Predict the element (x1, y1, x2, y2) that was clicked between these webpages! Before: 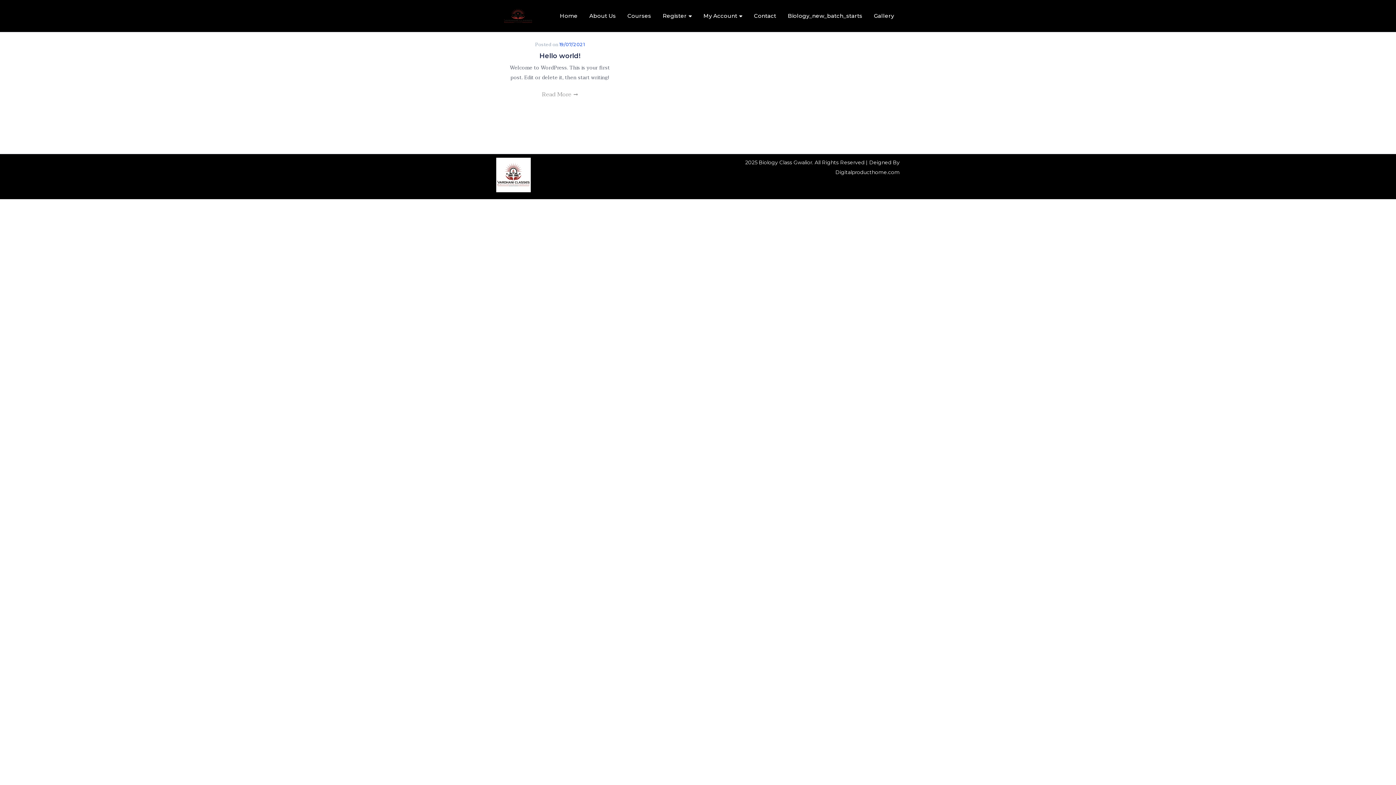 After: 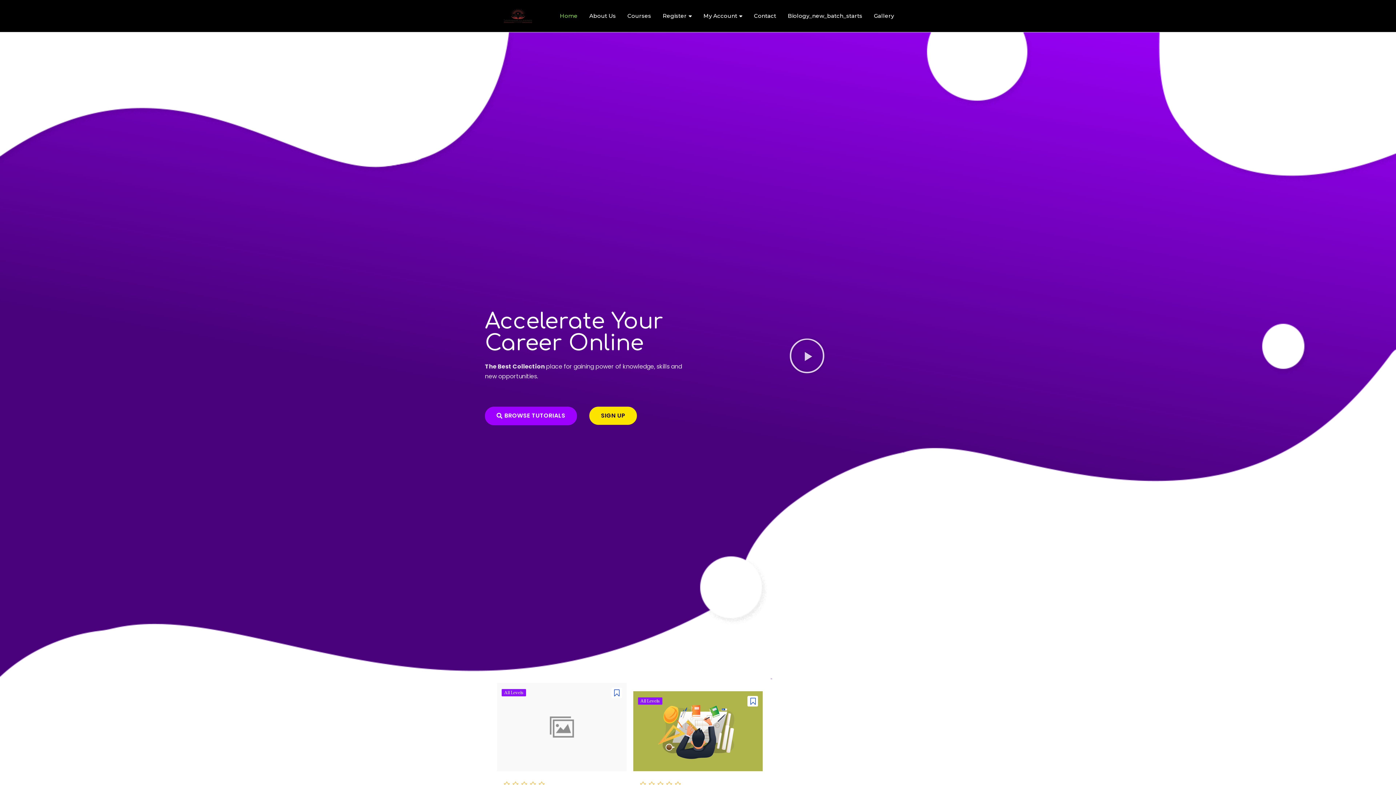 Action: bbox: (496, 0, 540, 30)